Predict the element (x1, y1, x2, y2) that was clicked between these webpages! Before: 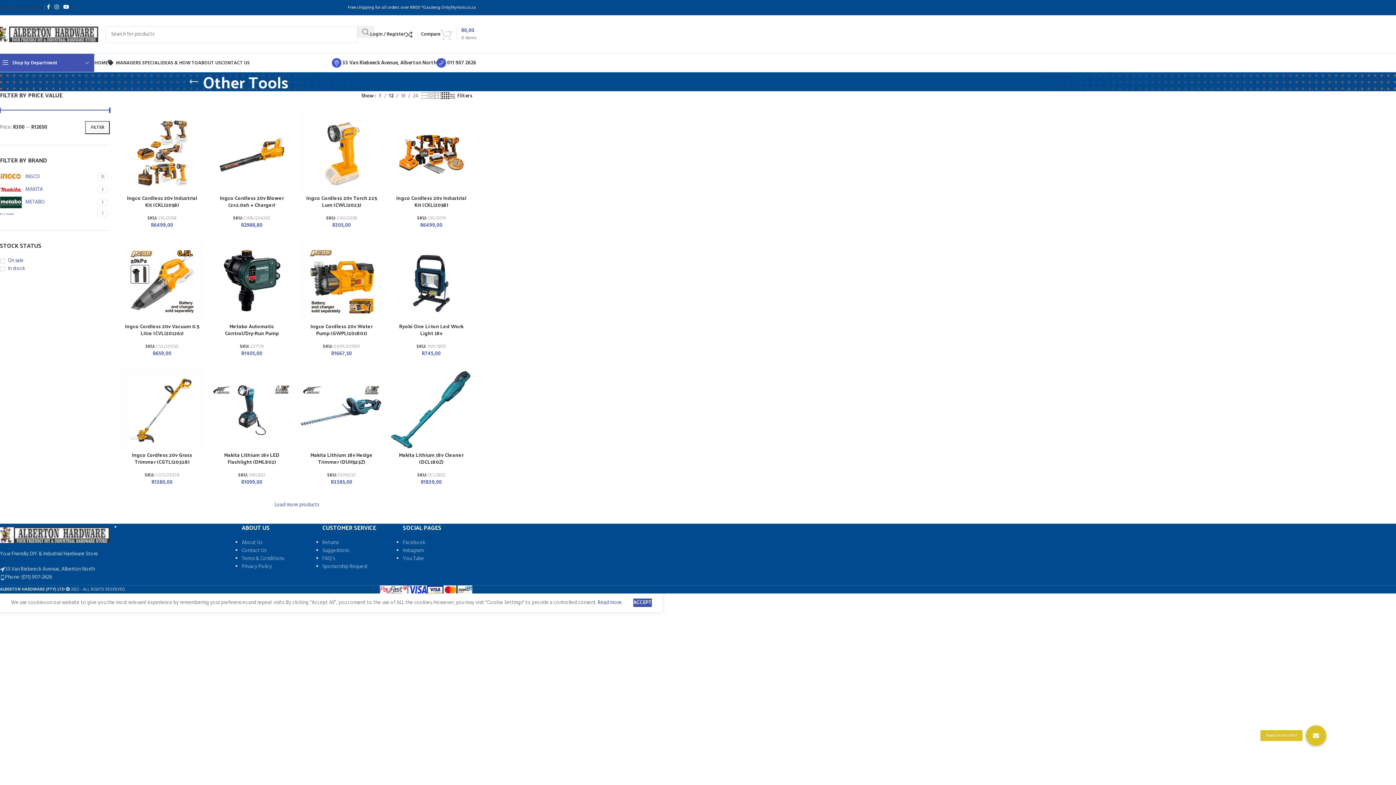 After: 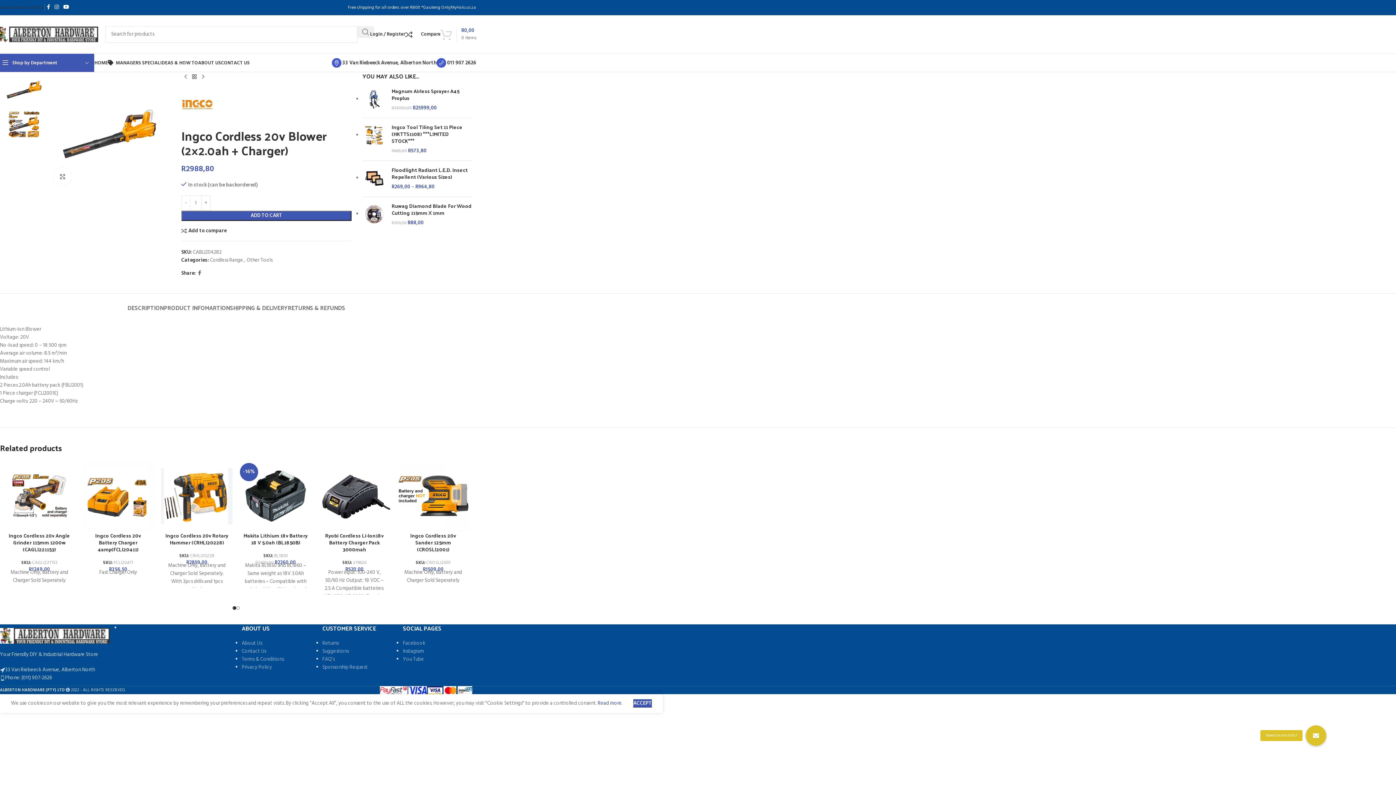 Action: bbox: (219, 193, 283, 209) label: Ingco Cordless 20v Blower (2×2.0ah + Charger)